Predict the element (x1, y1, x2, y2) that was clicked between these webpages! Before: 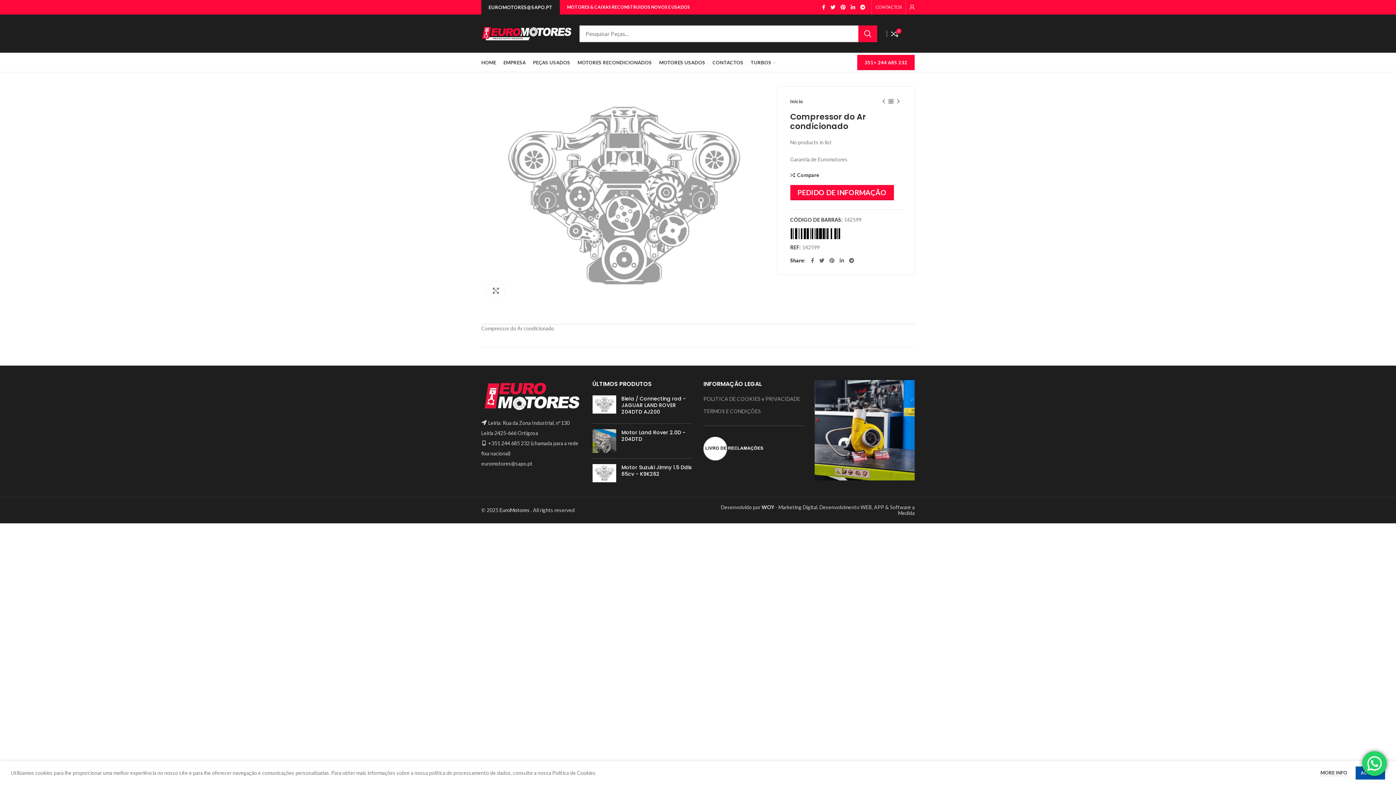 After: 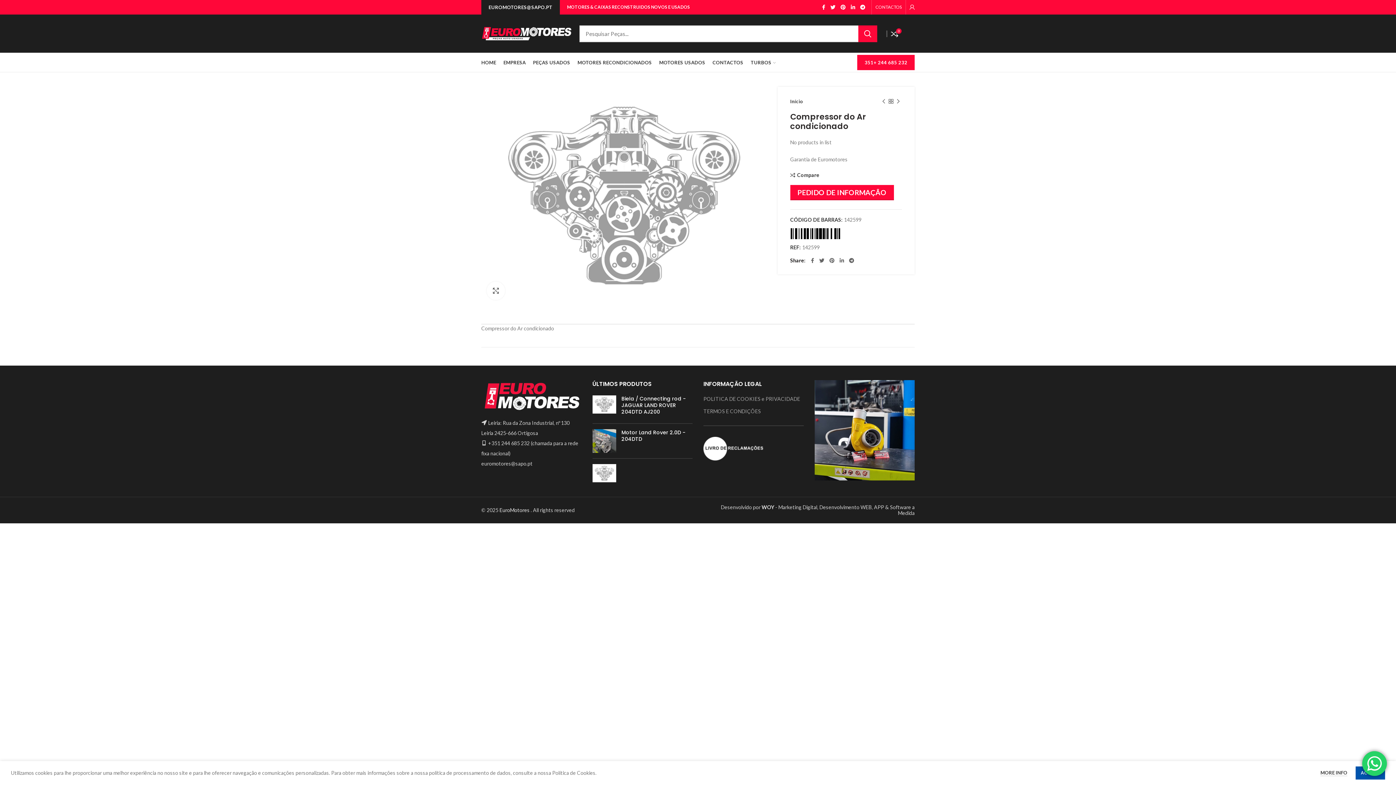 Action: bbox: (592, 464, 616, 482)